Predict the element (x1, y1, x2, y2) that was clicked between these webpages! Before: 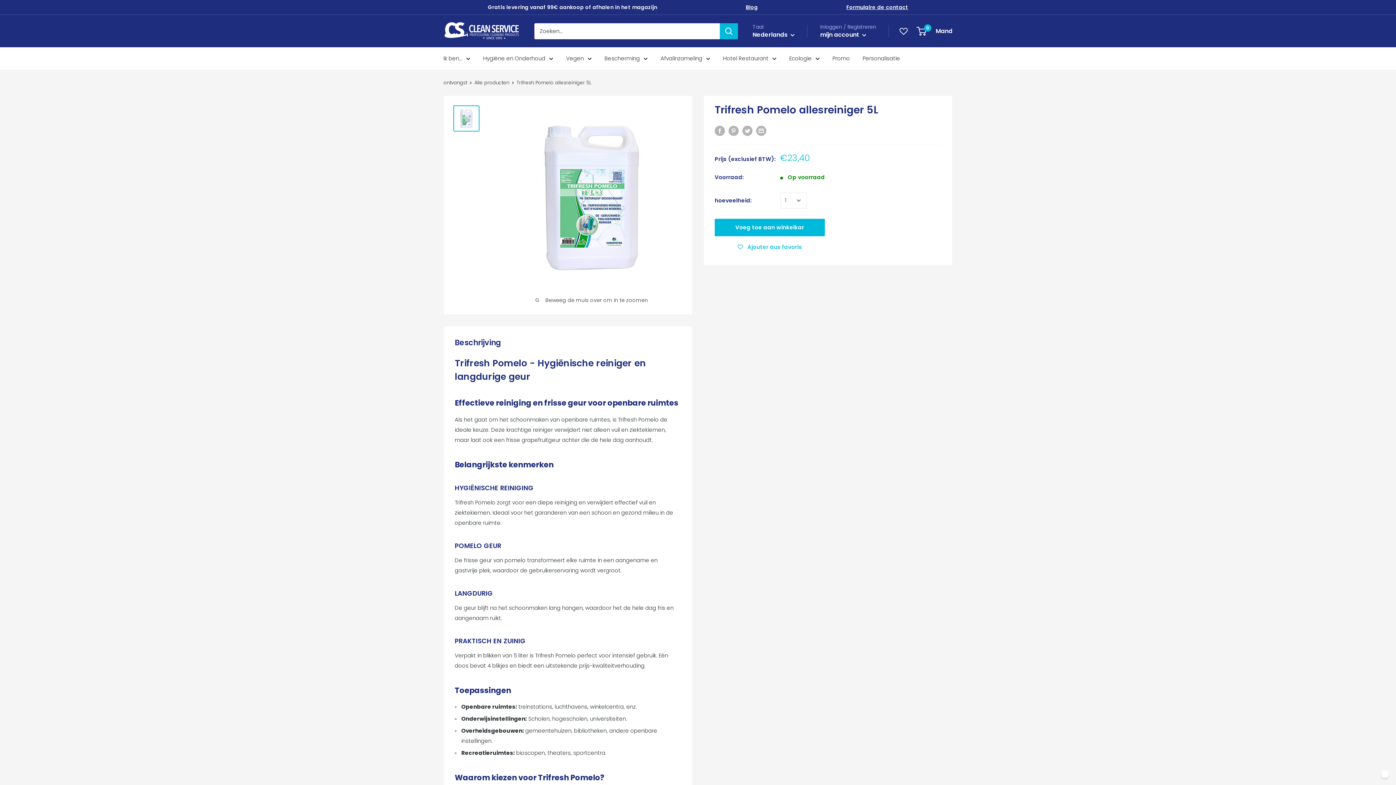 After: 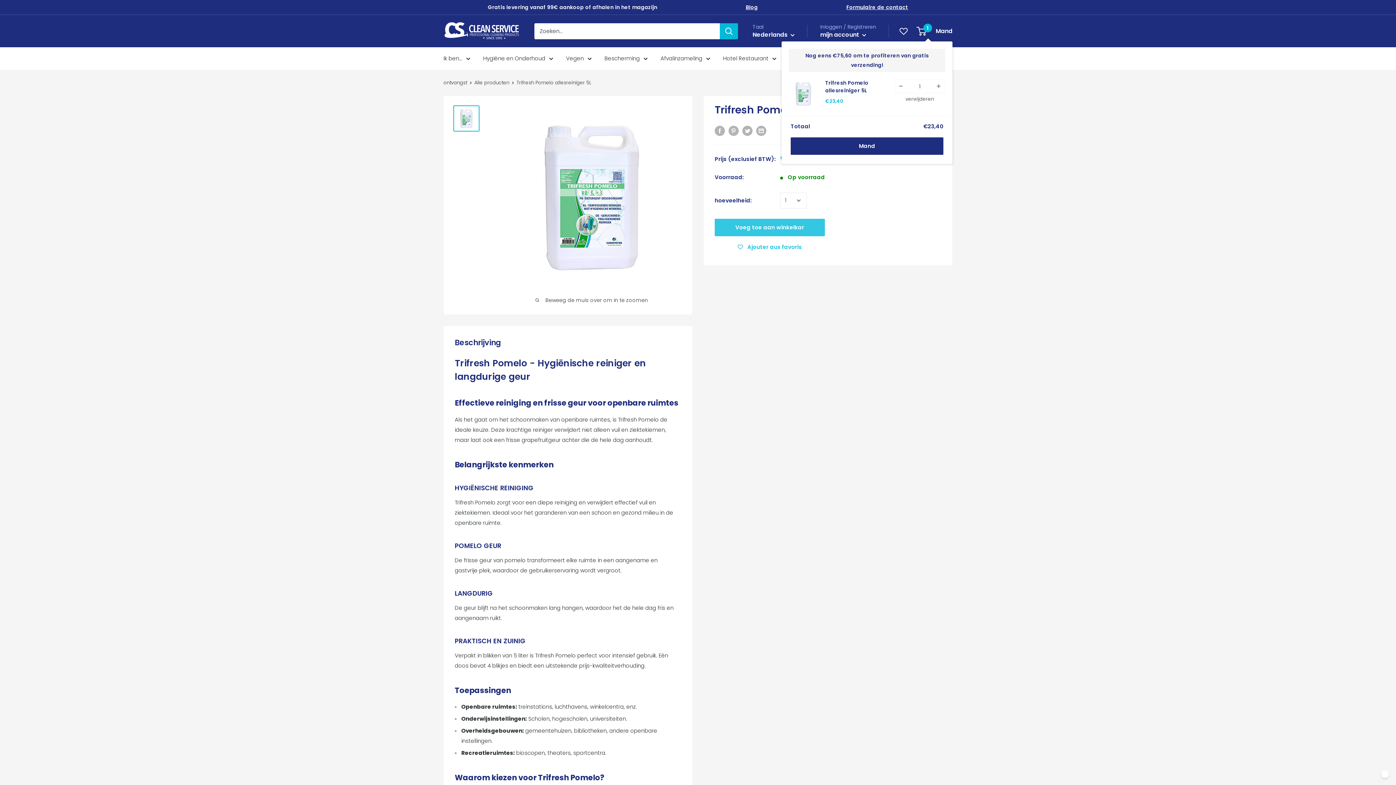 Action: label: Voeg toe aan winkelkar bbox: (714, 218, 824, 236)